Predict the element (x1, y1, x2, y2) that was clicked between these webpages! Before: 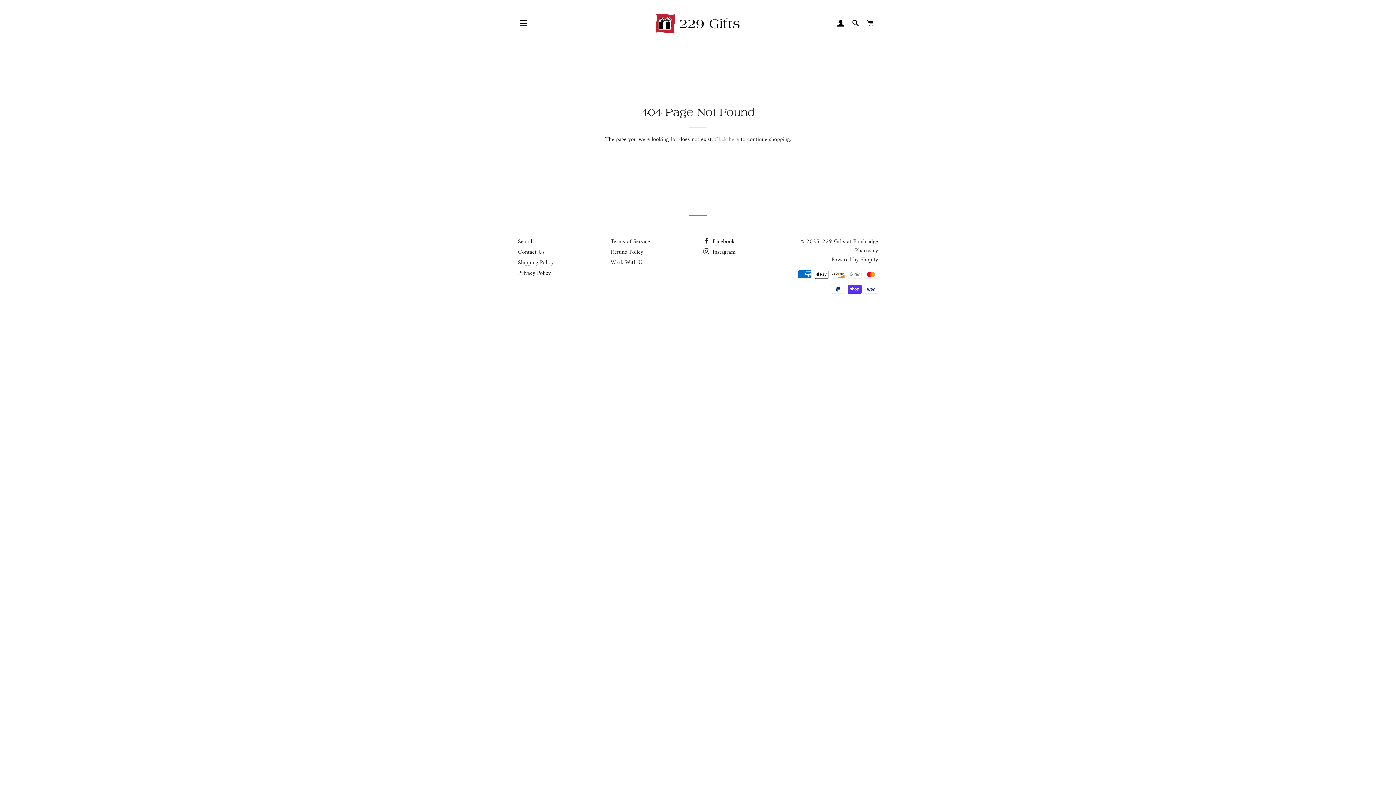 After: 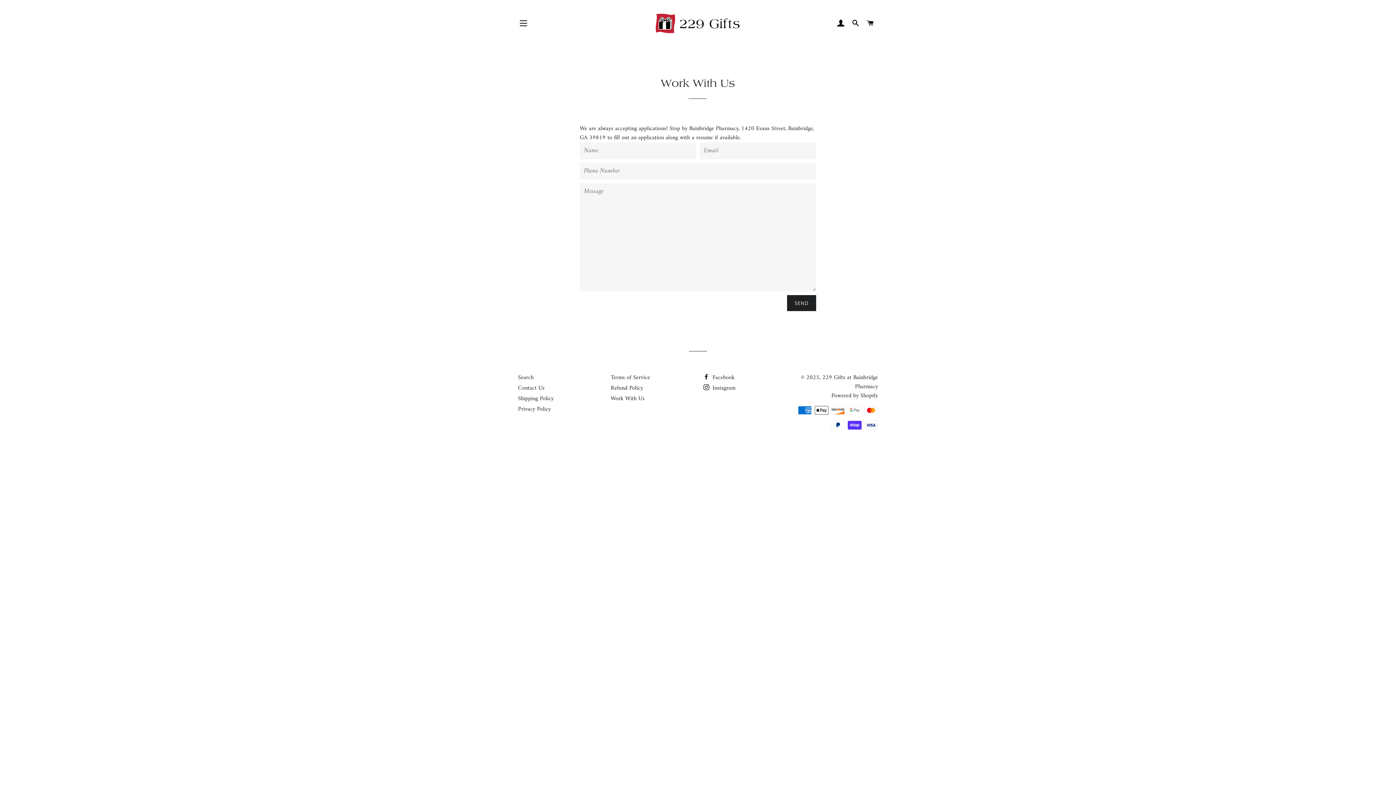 Action: label: Work With Us bbox: (610, 257, 644, 268)